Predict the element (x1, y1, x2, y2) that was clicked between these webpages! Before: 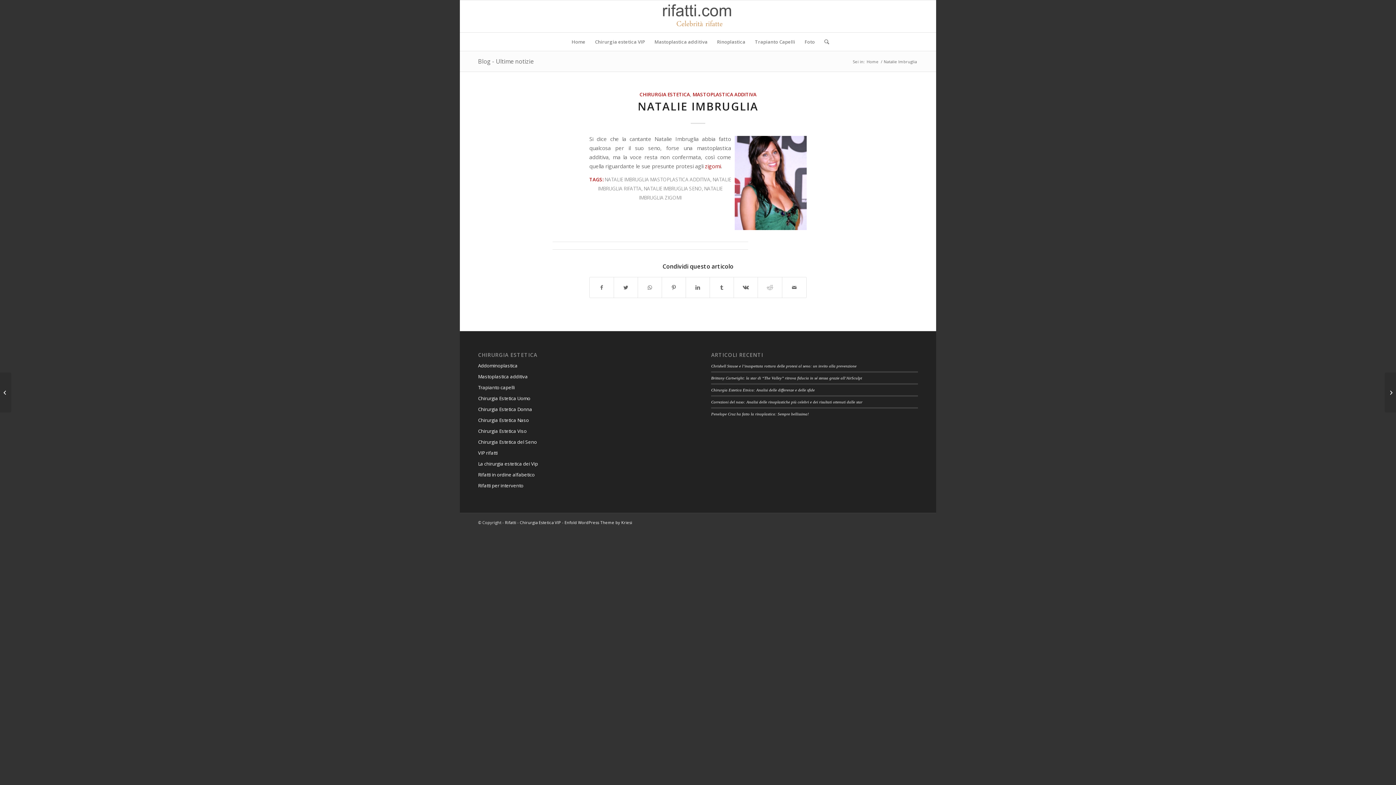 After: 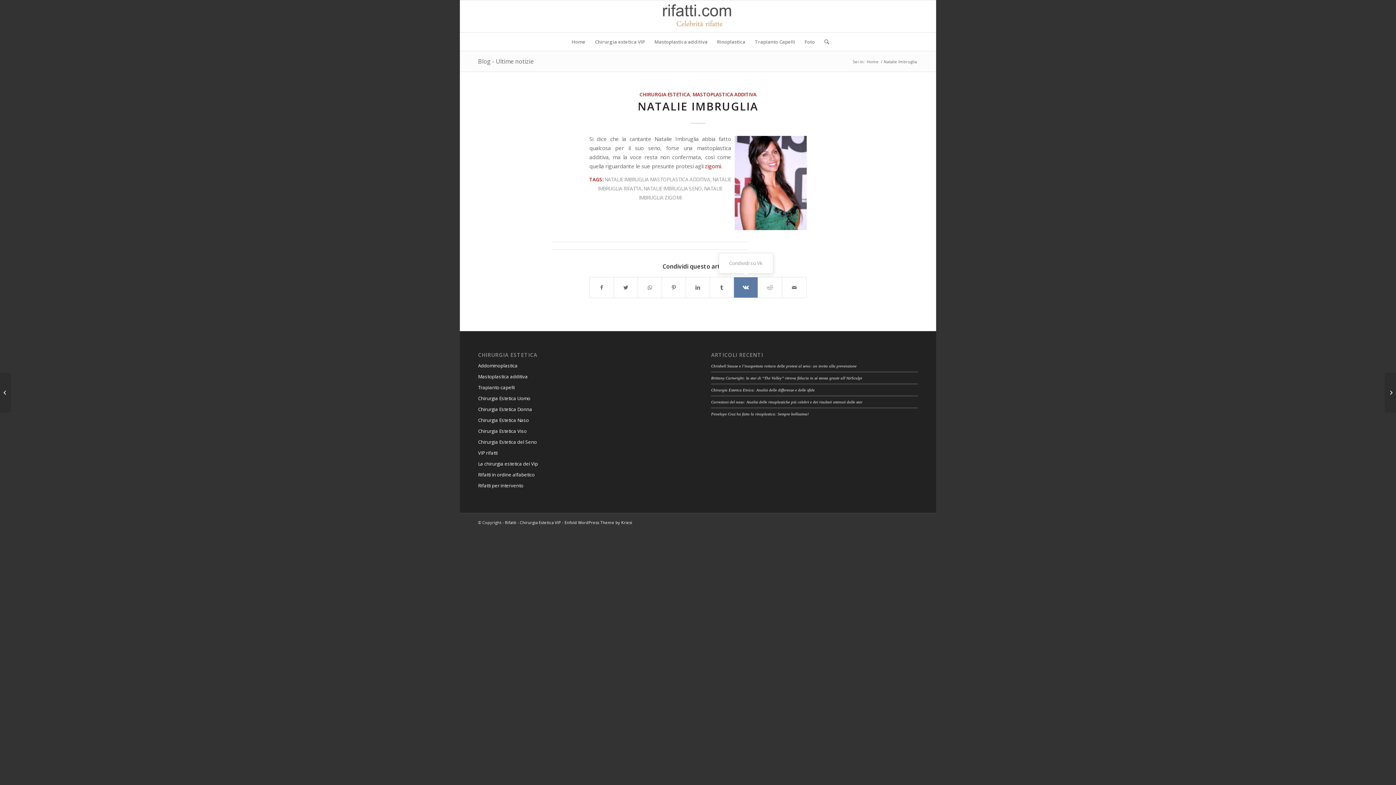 Action: label: Condividi su Vk bbox: (734, 277, 757, 297)